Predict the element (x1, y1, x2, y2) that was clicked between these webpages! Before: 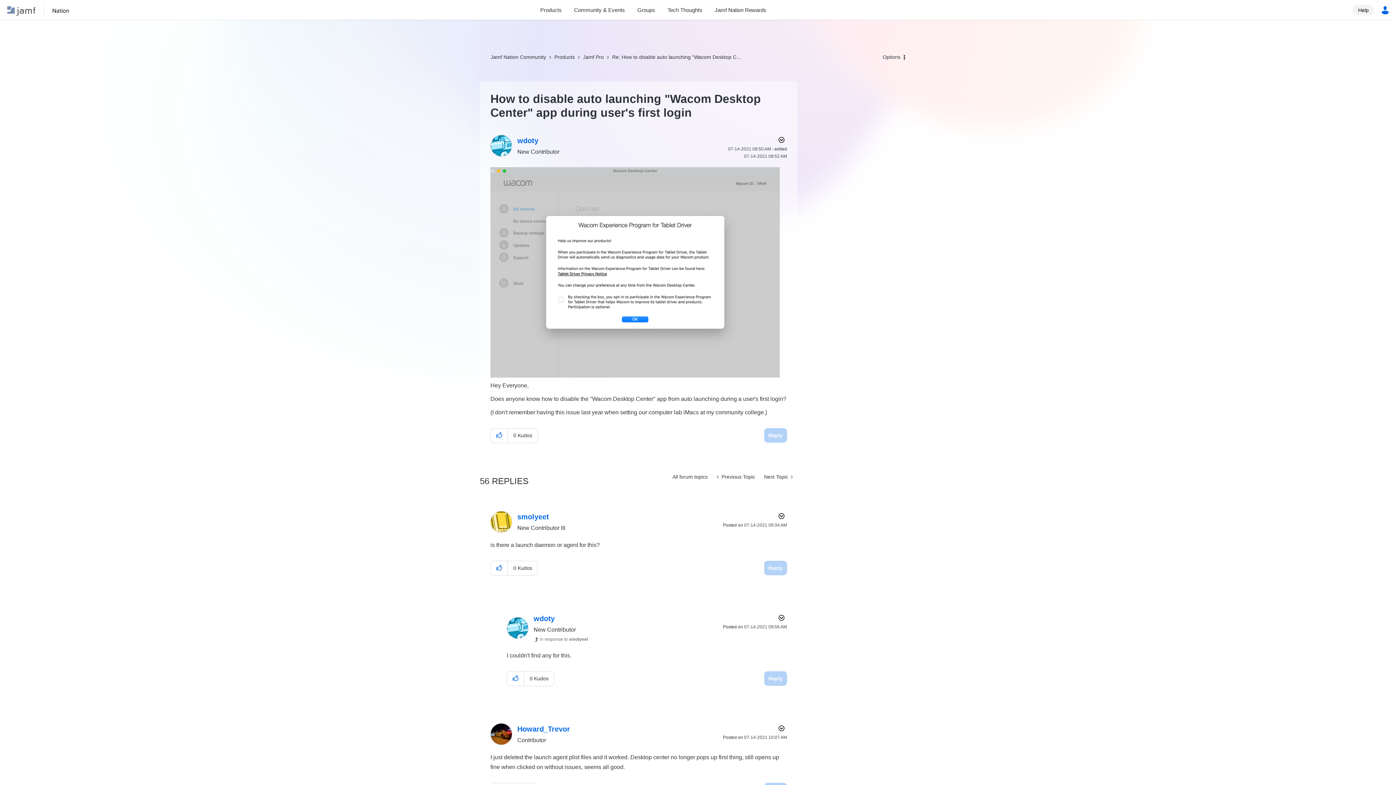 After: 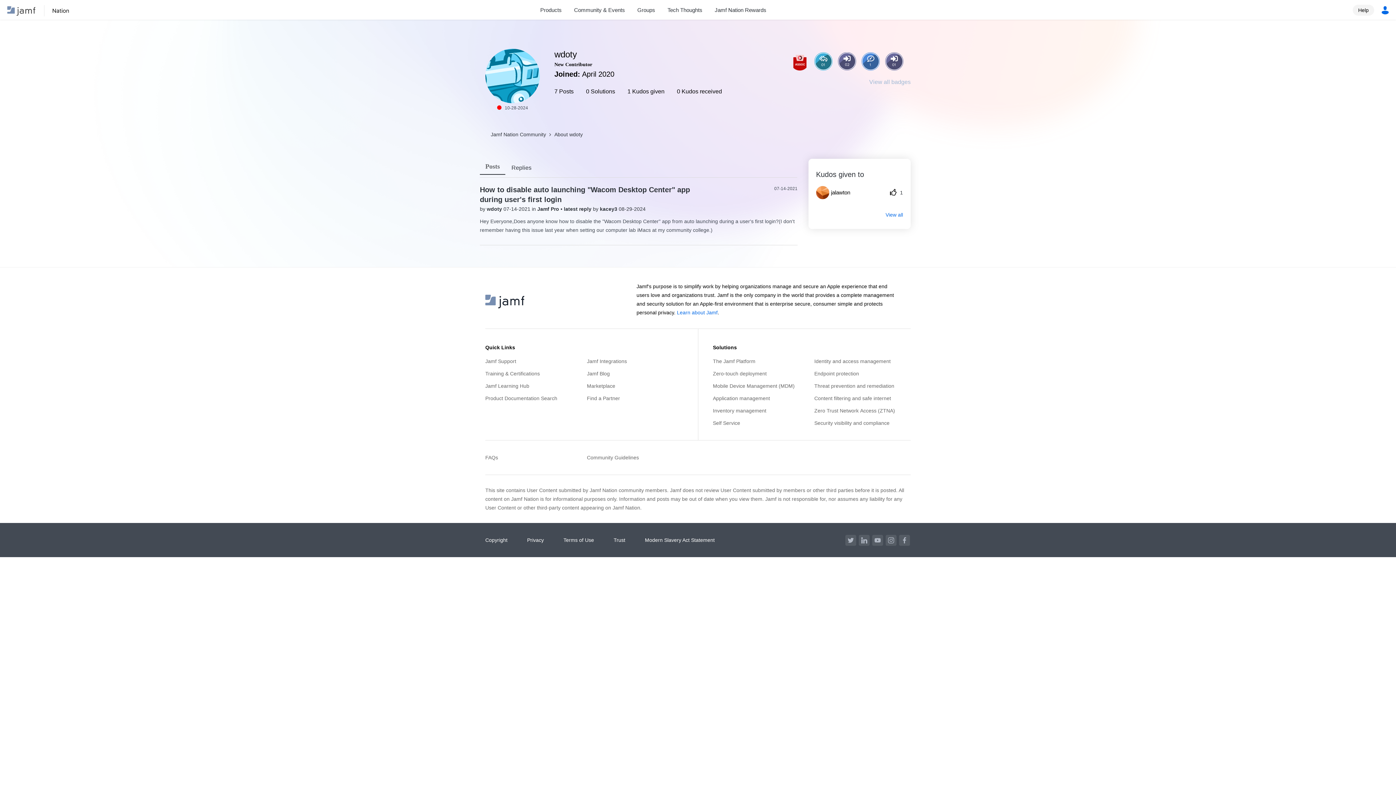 Action: label: View Profile of wdoty bbox: (517, 136, 538, 144)